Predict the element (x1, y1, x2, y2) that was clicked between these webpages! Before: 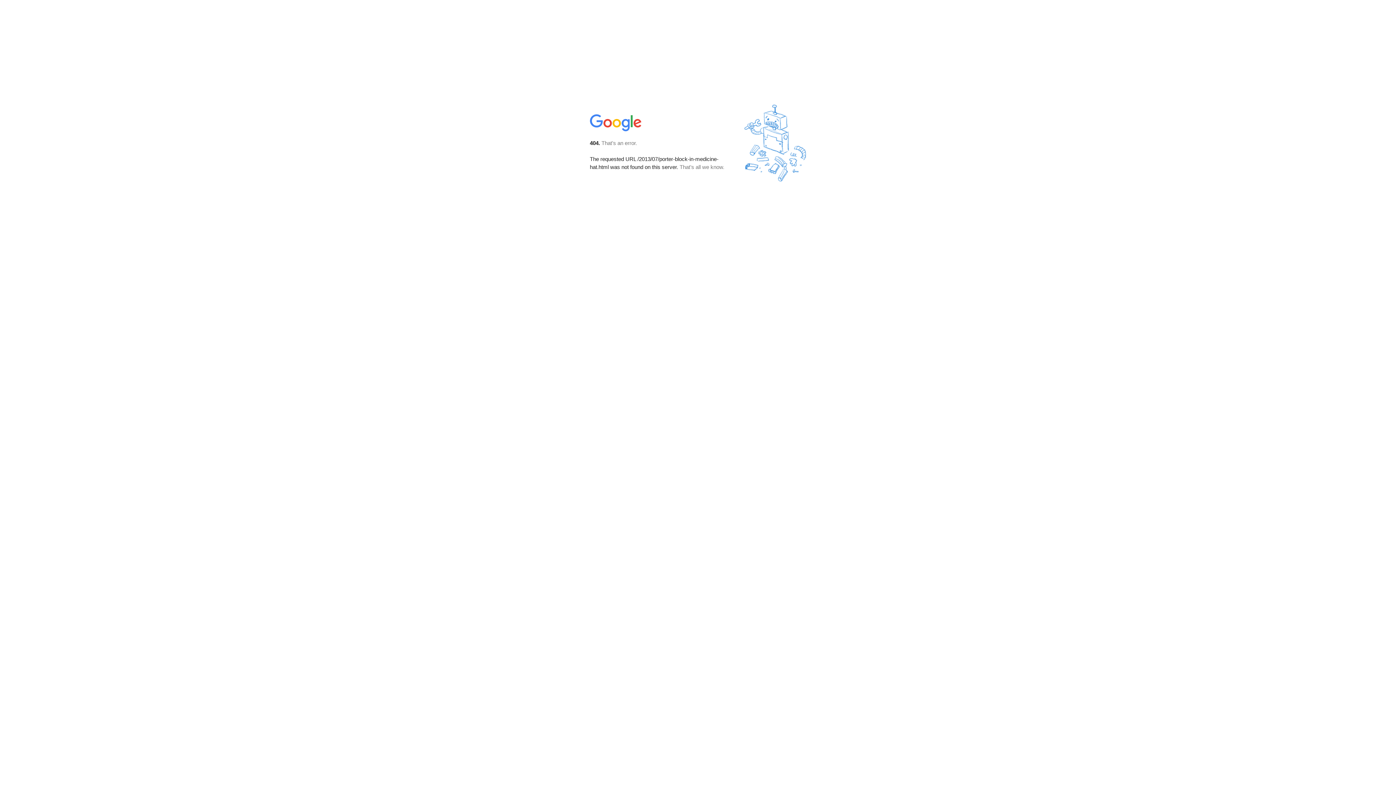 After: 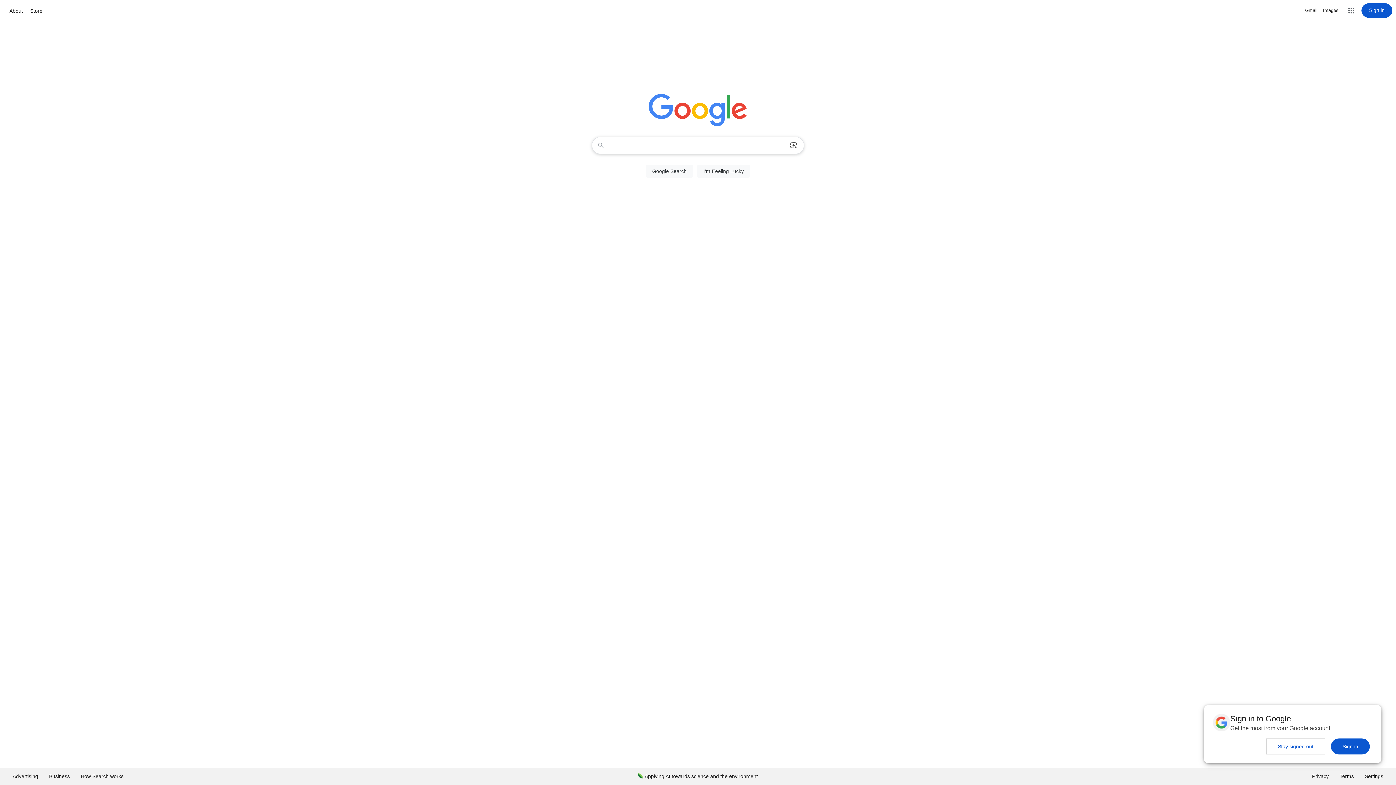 Action: bbox: (590, 127, 642, 134)